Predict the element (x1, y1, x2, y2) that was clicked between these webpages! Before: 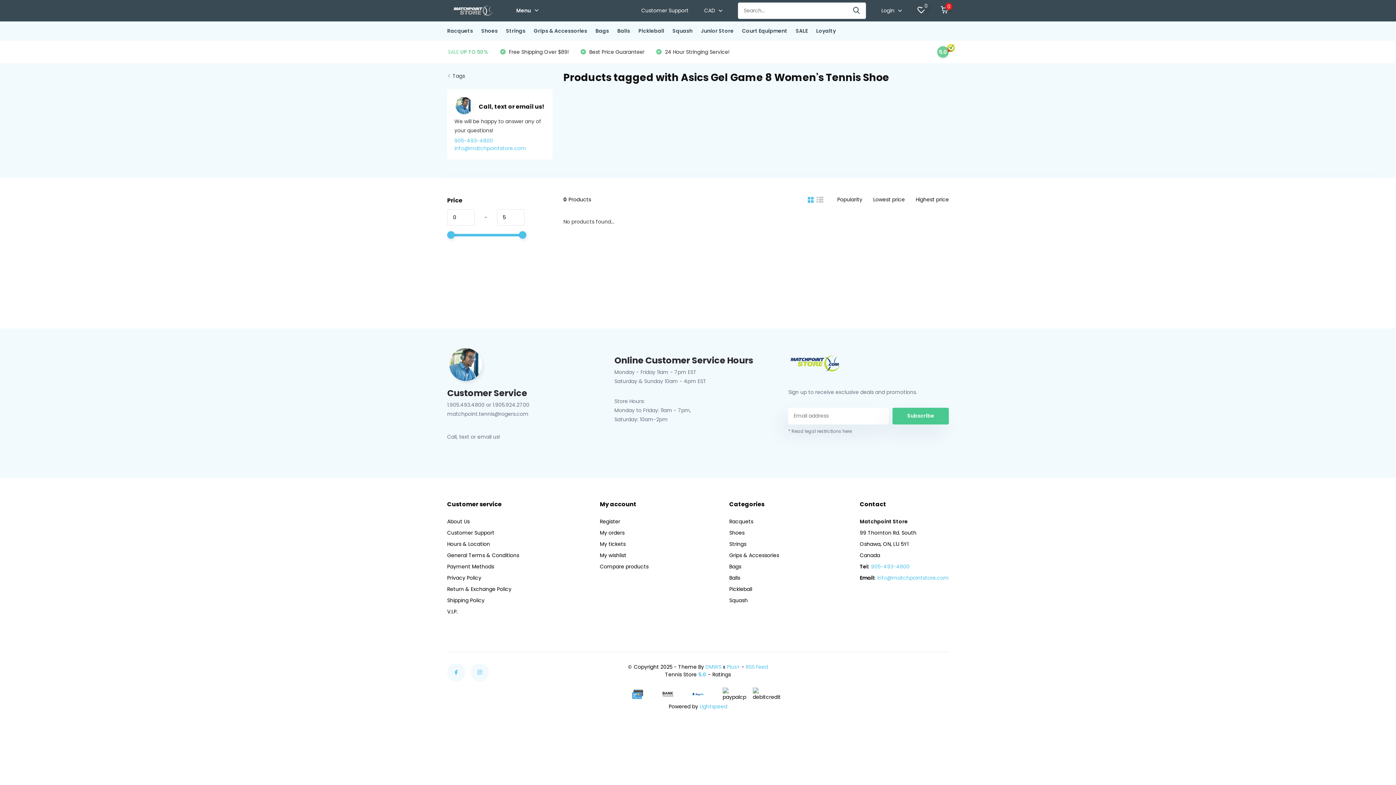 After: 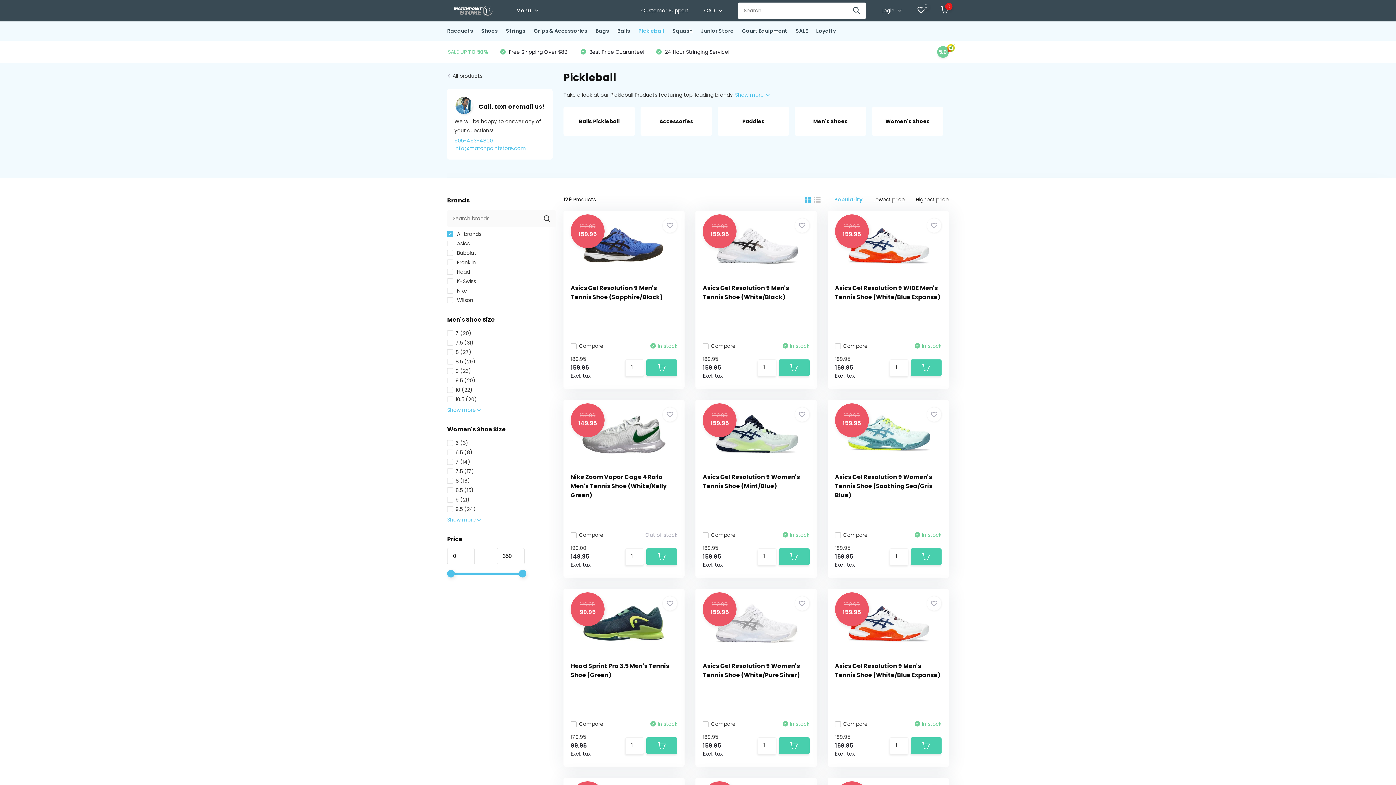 Action: label: Pickleball bbox: (638, 21, 664, 40)